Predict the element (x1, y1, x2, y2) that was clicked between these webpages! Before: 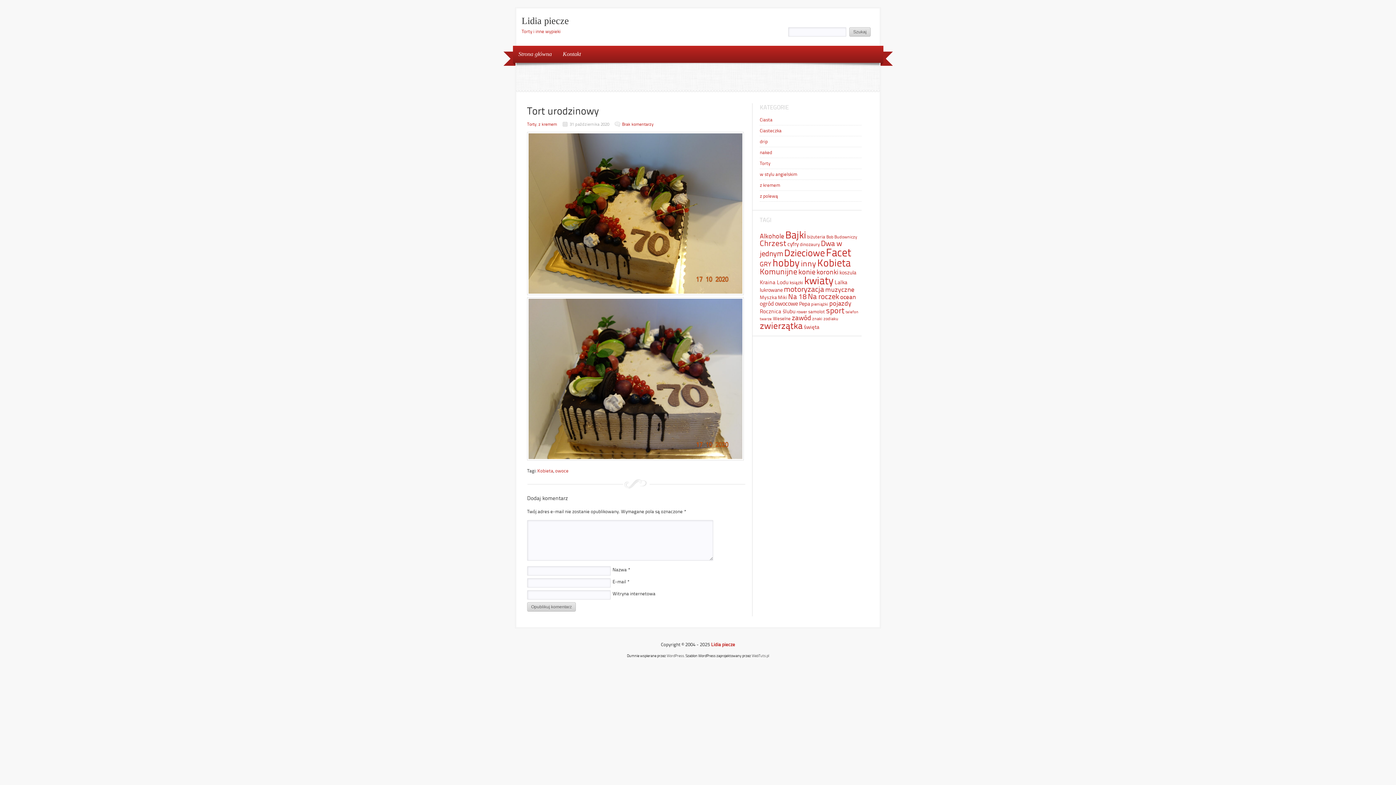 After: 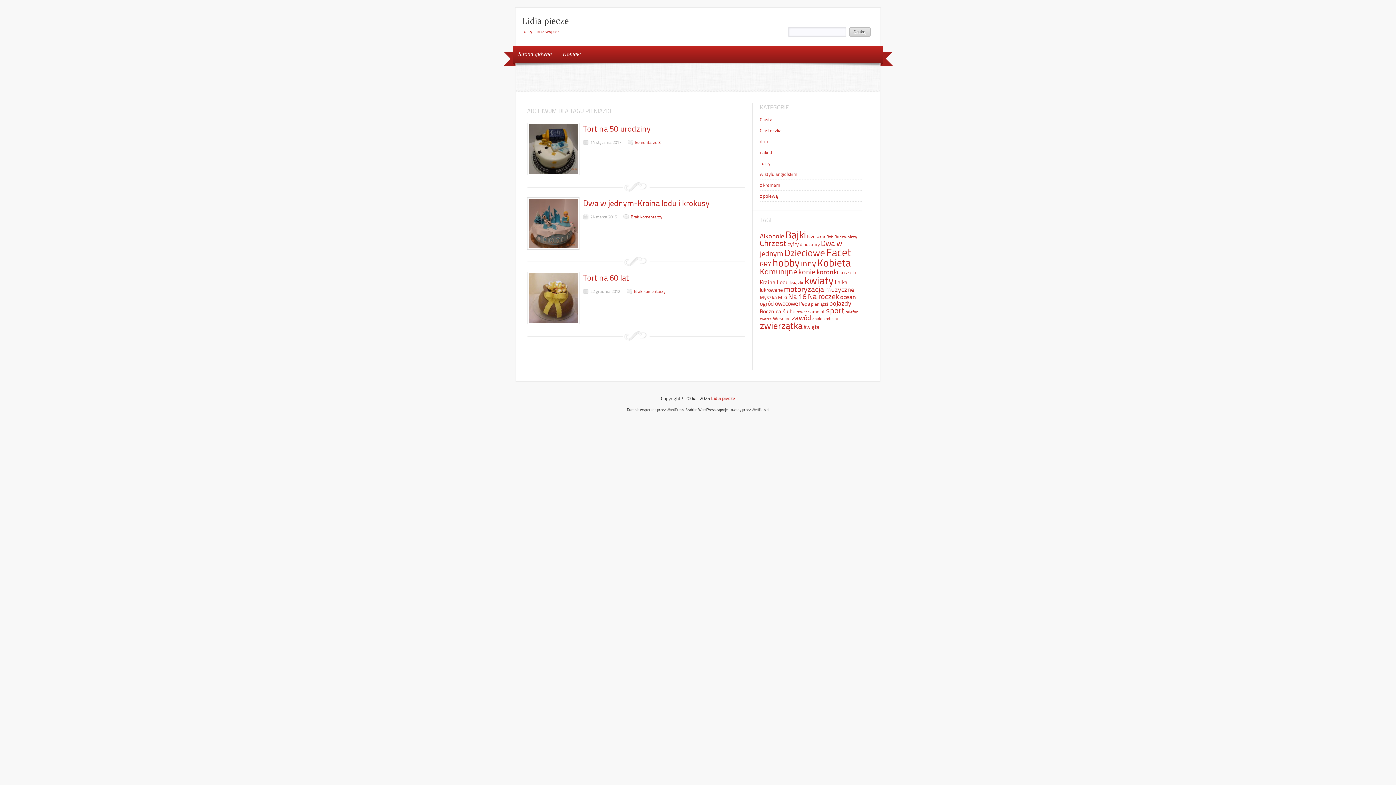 Action: label: pieniążki (3 elementy) bbox: (811, 301, 828, 306)